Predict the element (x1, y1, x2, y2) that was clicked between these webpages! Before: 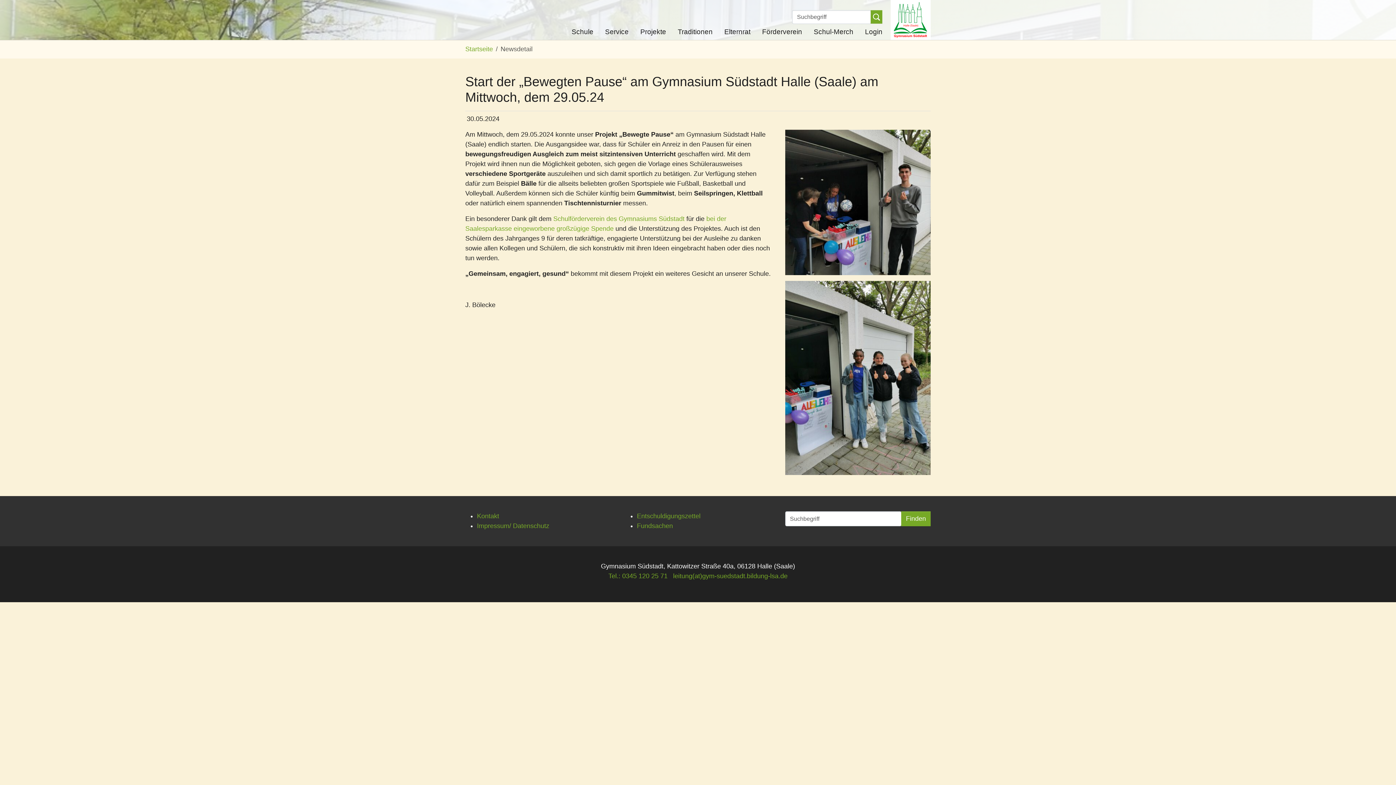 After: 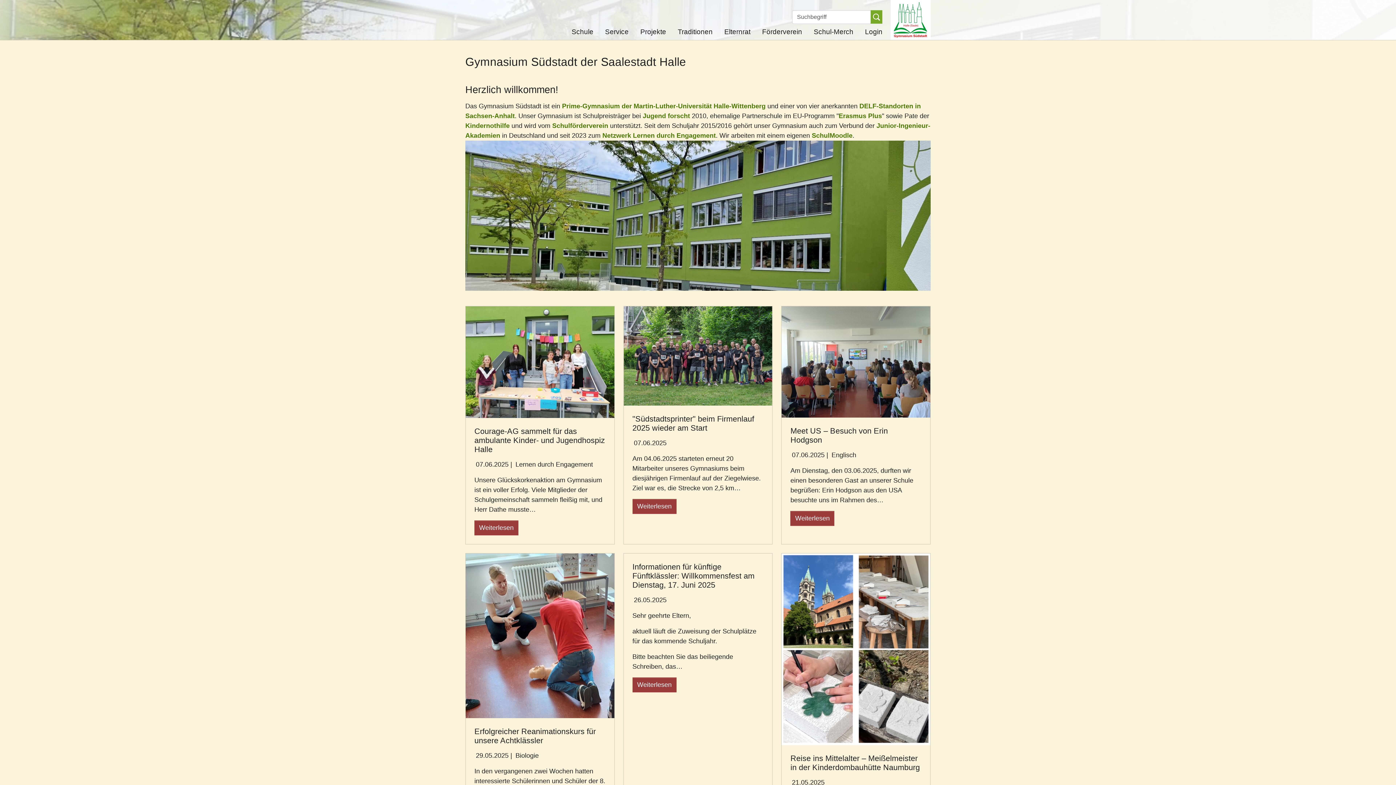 Action: label: Startseite bbox: (465, 45, 493, 52)